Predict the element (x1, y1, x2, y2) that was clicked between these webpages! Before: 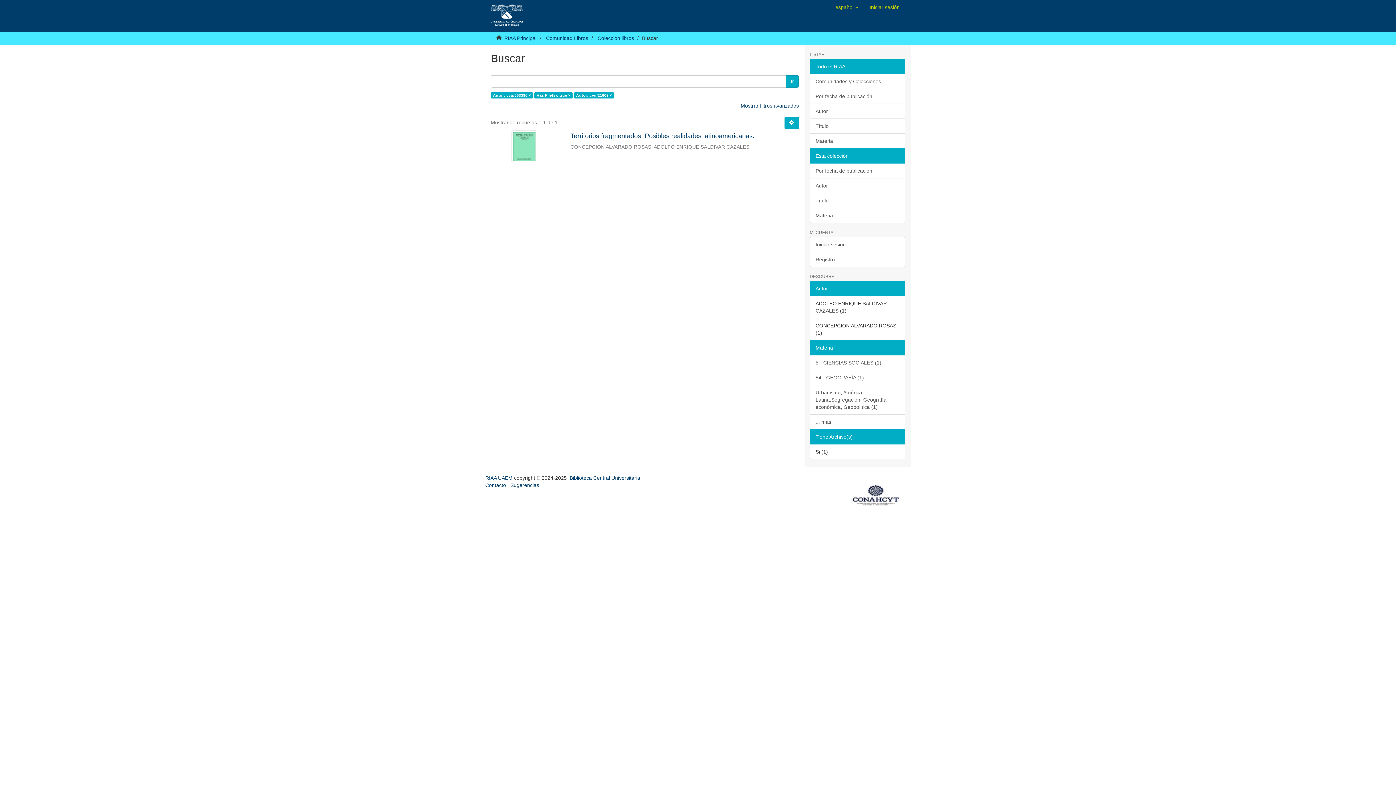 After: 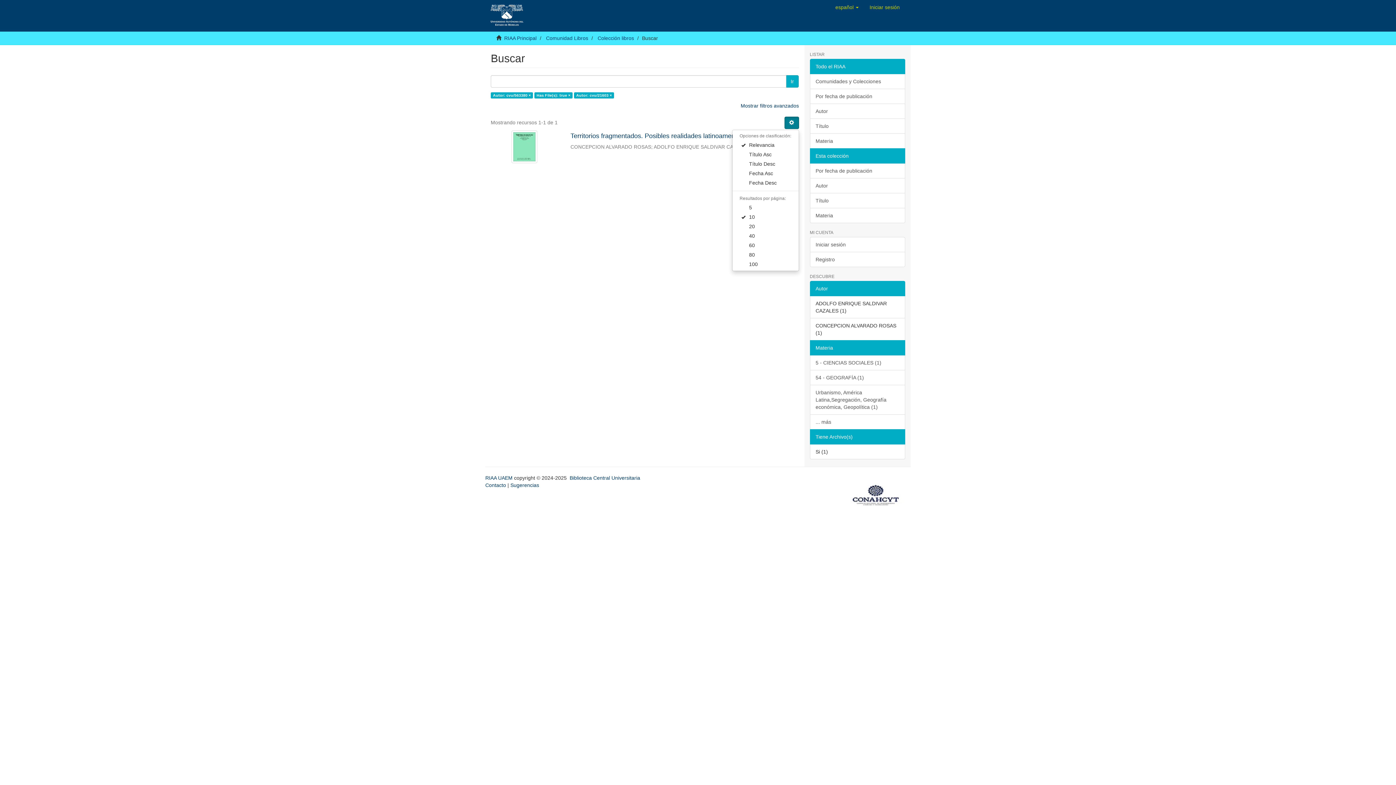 Action: bbox: (784, 116, 799, 129)